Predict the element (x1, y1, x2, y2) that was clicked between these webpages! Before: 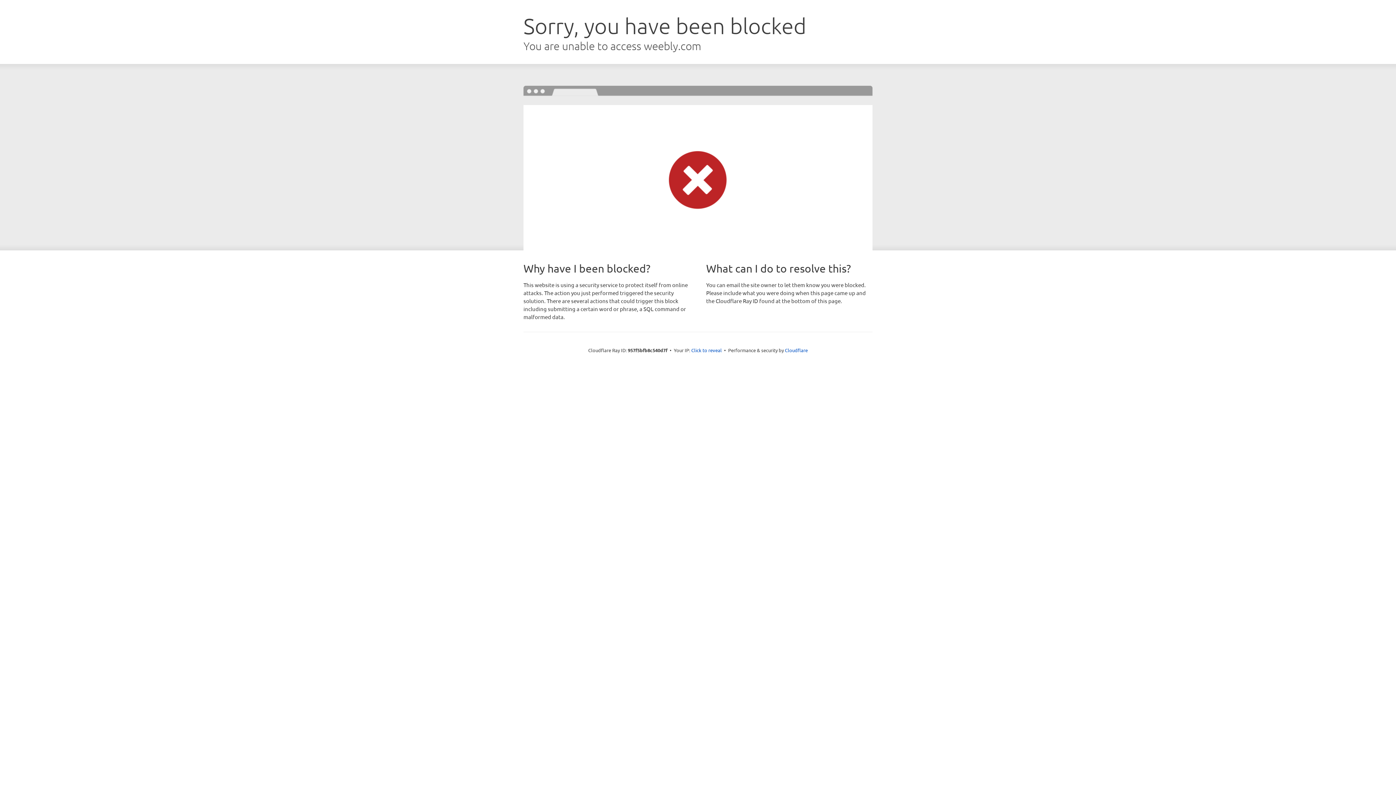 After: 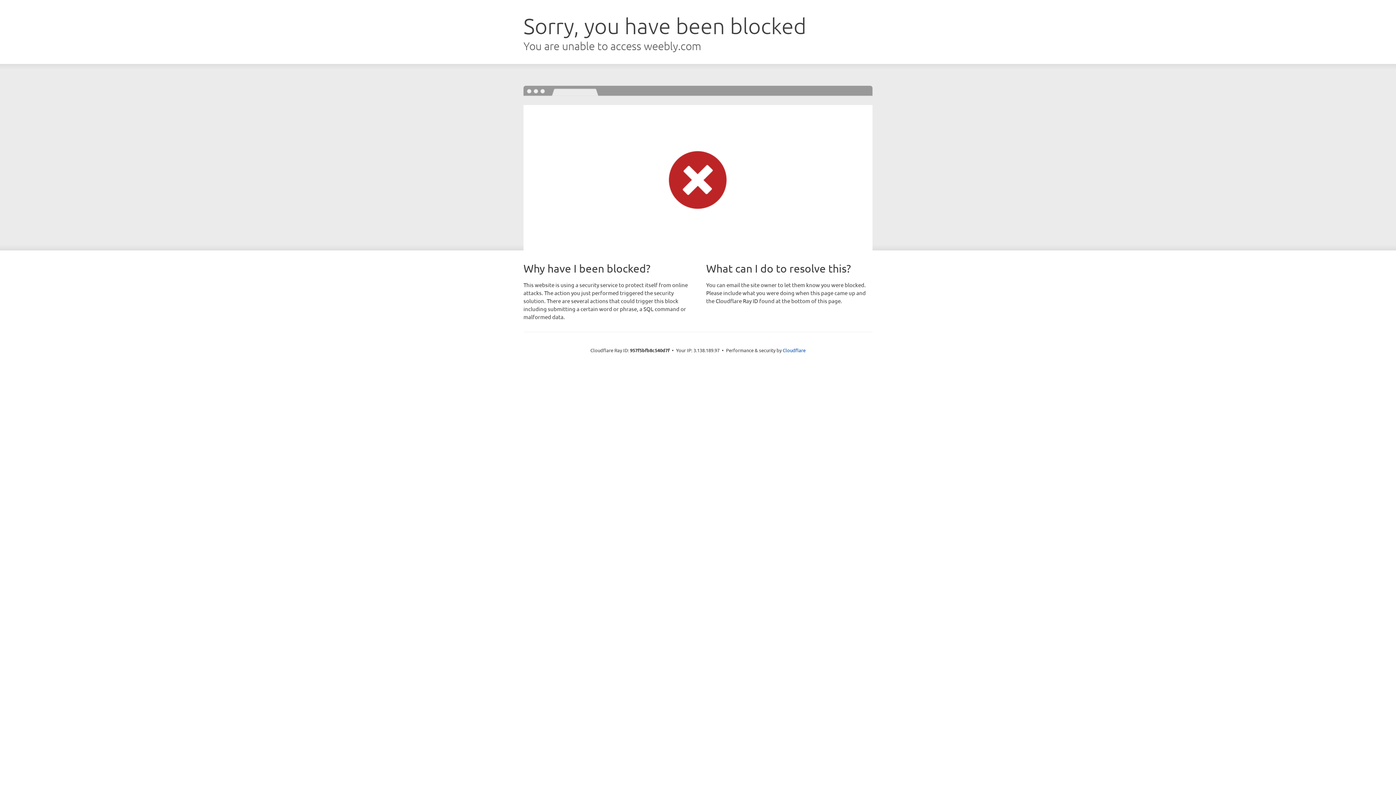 Action: label: Click to reveal bbox: (691, 346, 722, 353)